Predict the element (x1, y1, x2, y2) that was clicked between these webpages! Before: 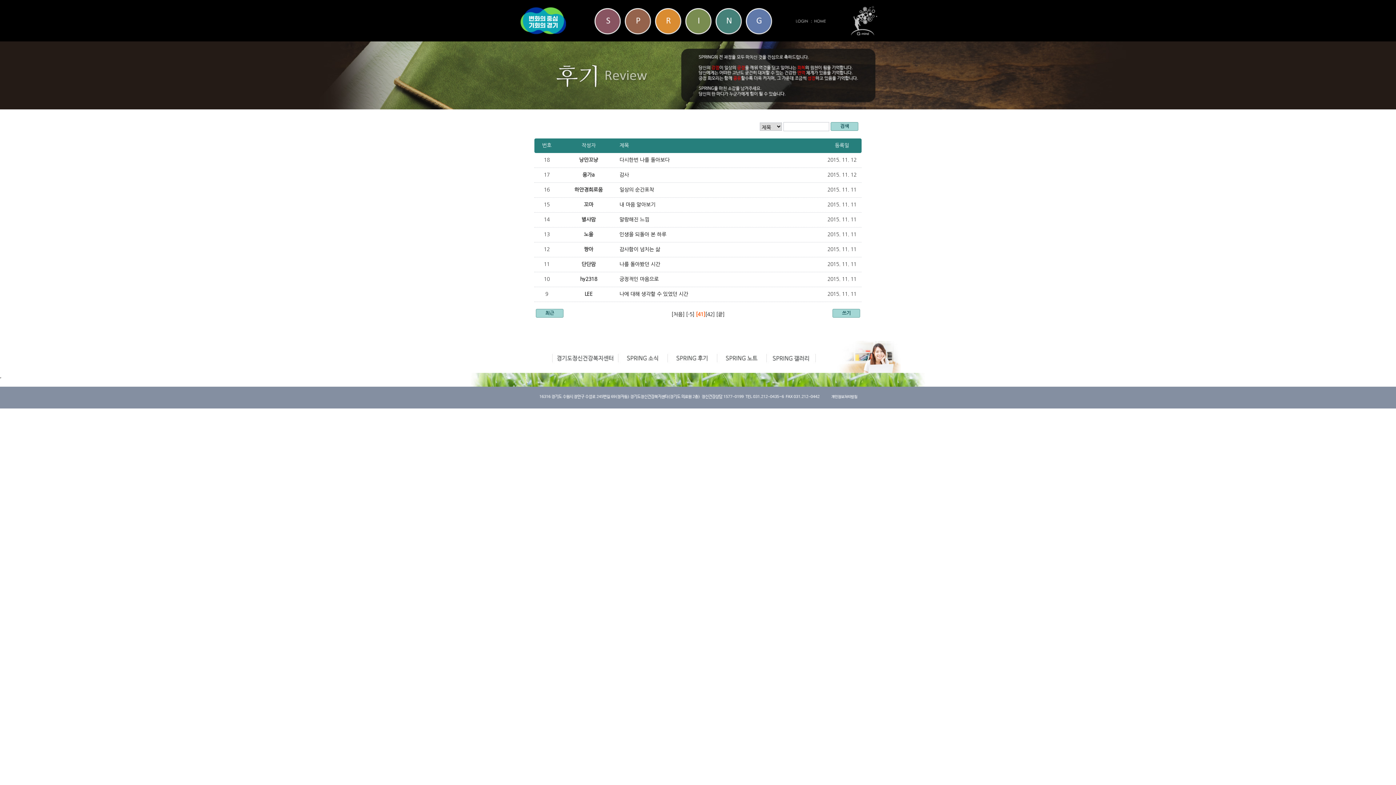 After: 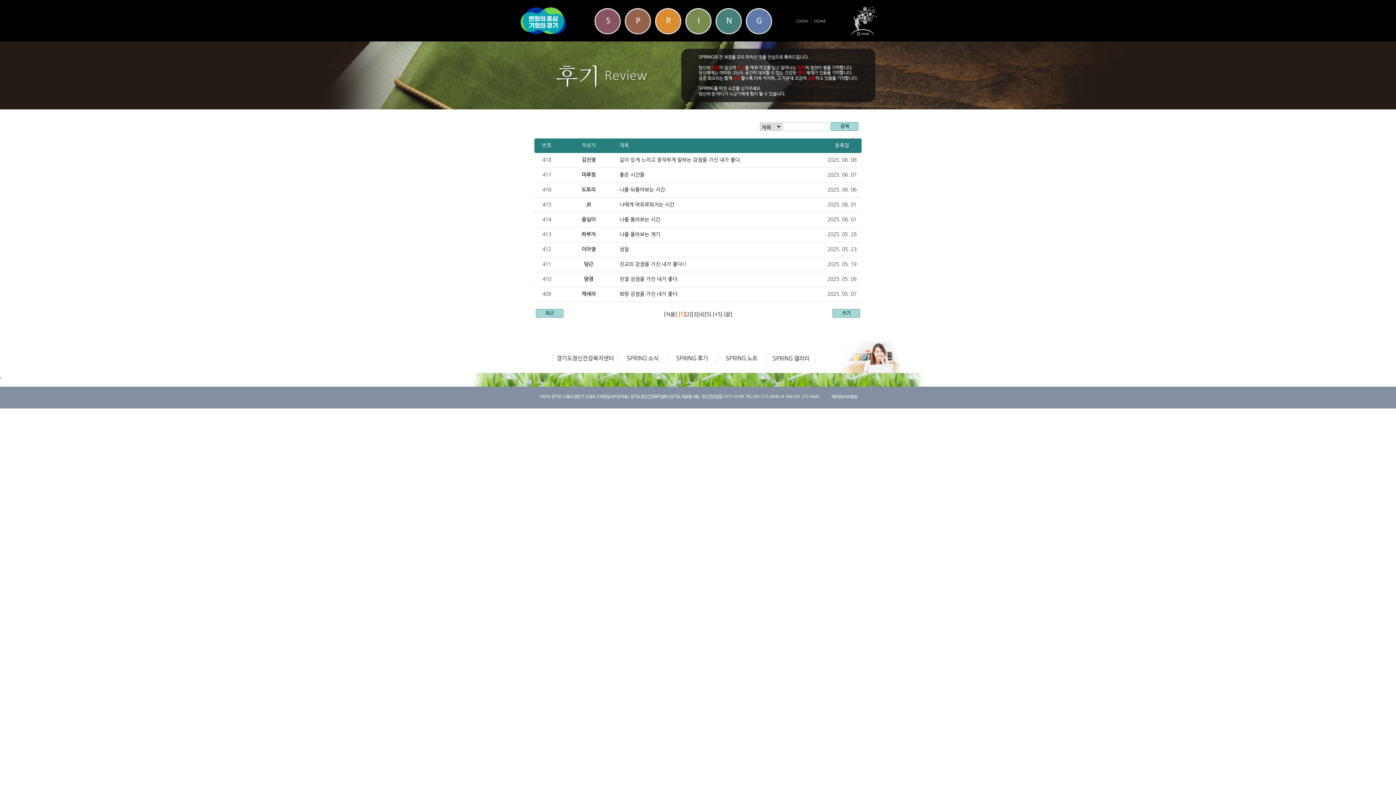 Action: bbox: (667, 354, 716, 359)